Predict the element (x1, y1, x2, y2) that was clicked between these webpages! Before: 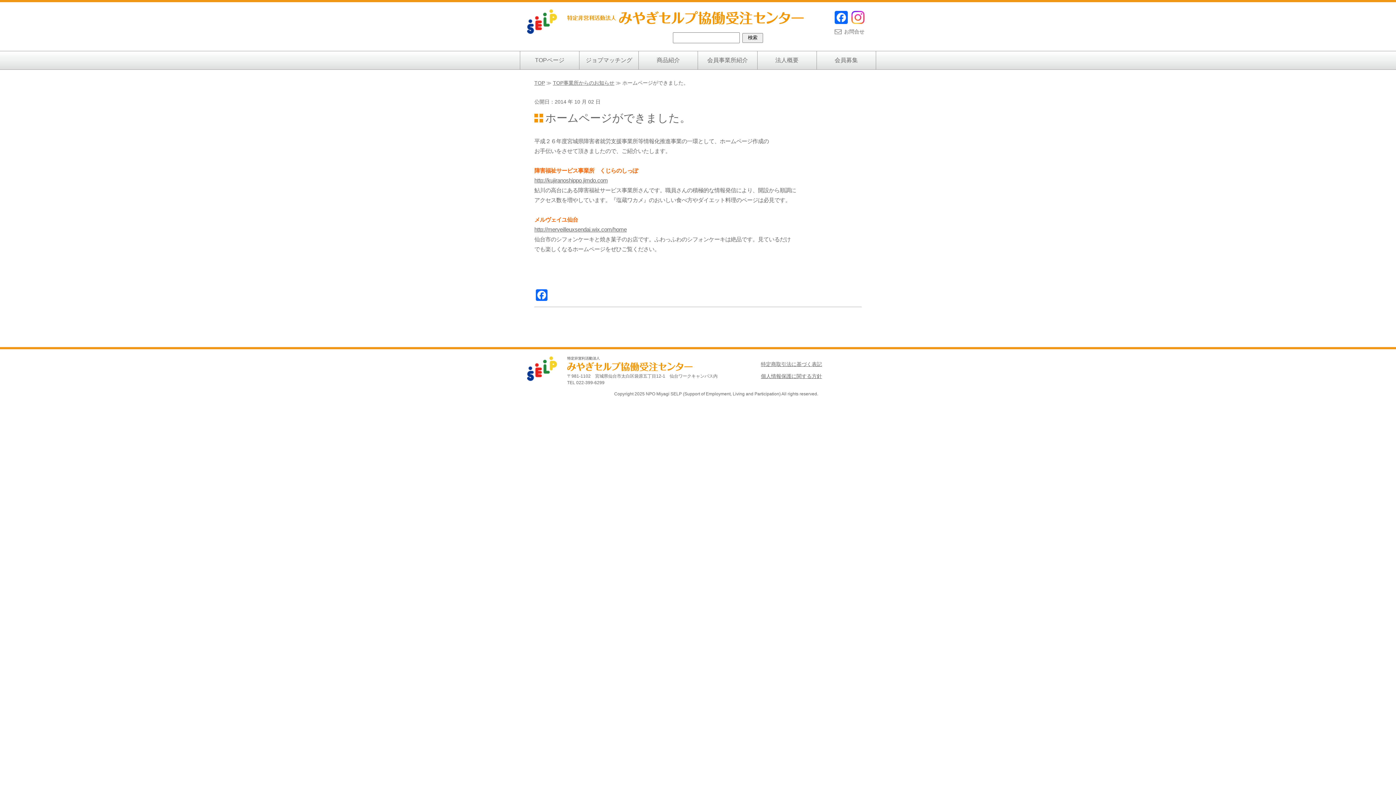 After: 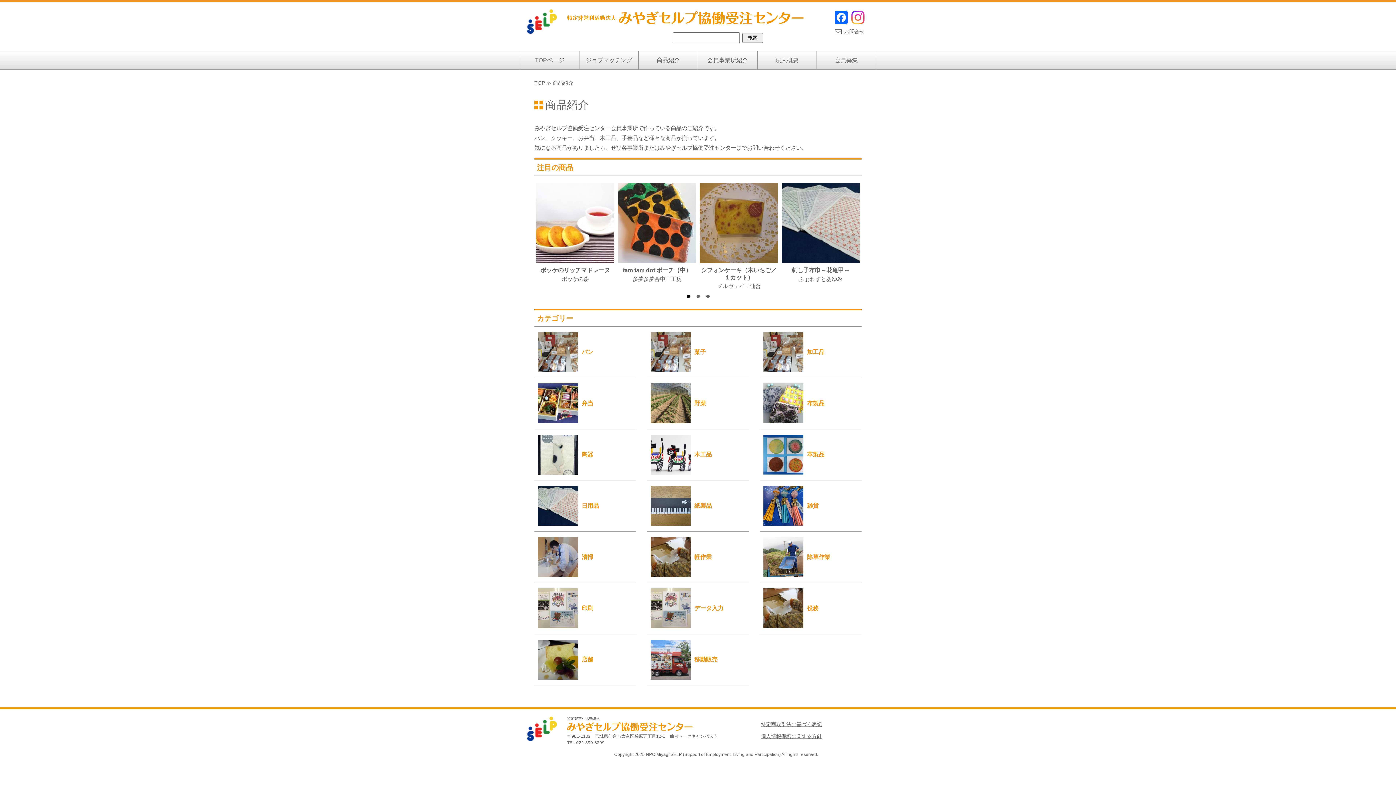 Action: bbox: (638, 51, 697, 69) label: 商品紹介